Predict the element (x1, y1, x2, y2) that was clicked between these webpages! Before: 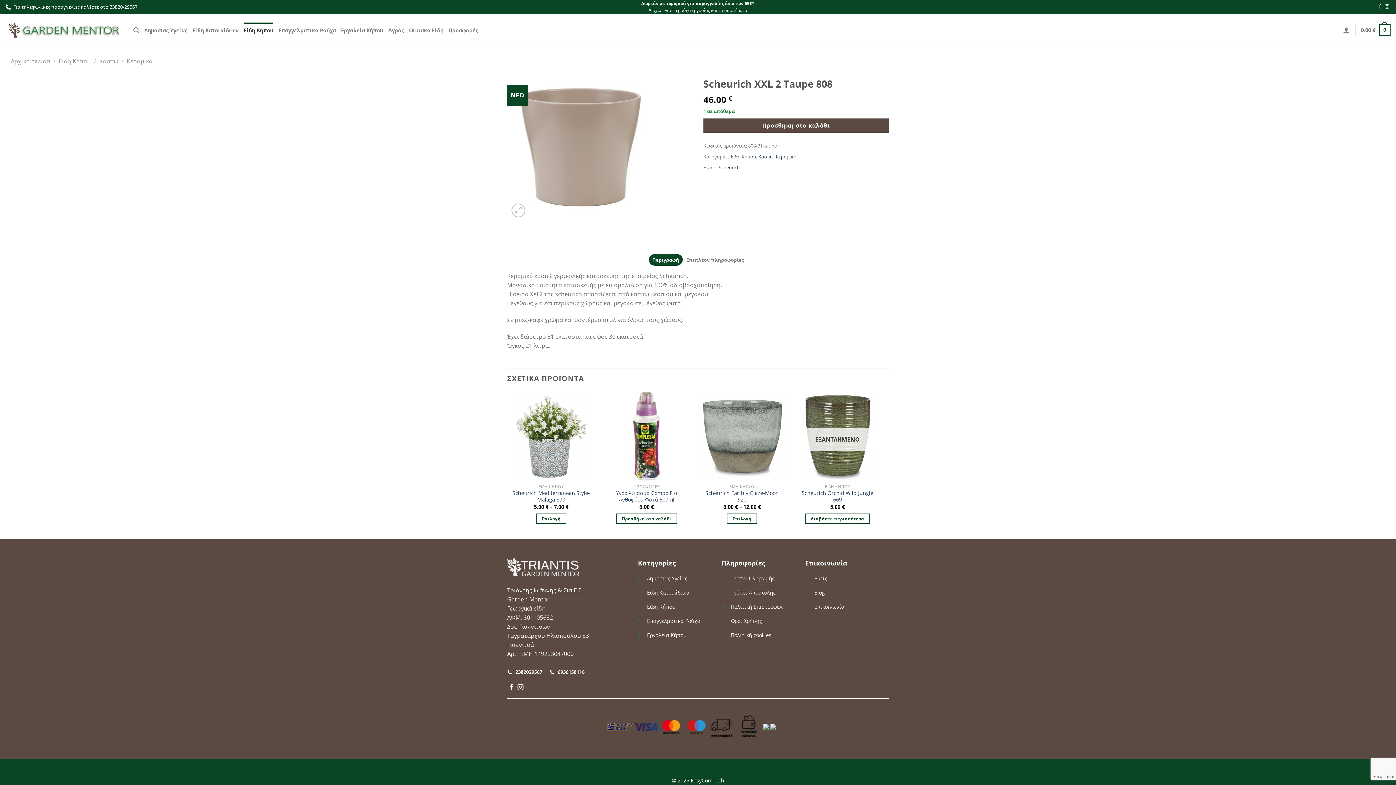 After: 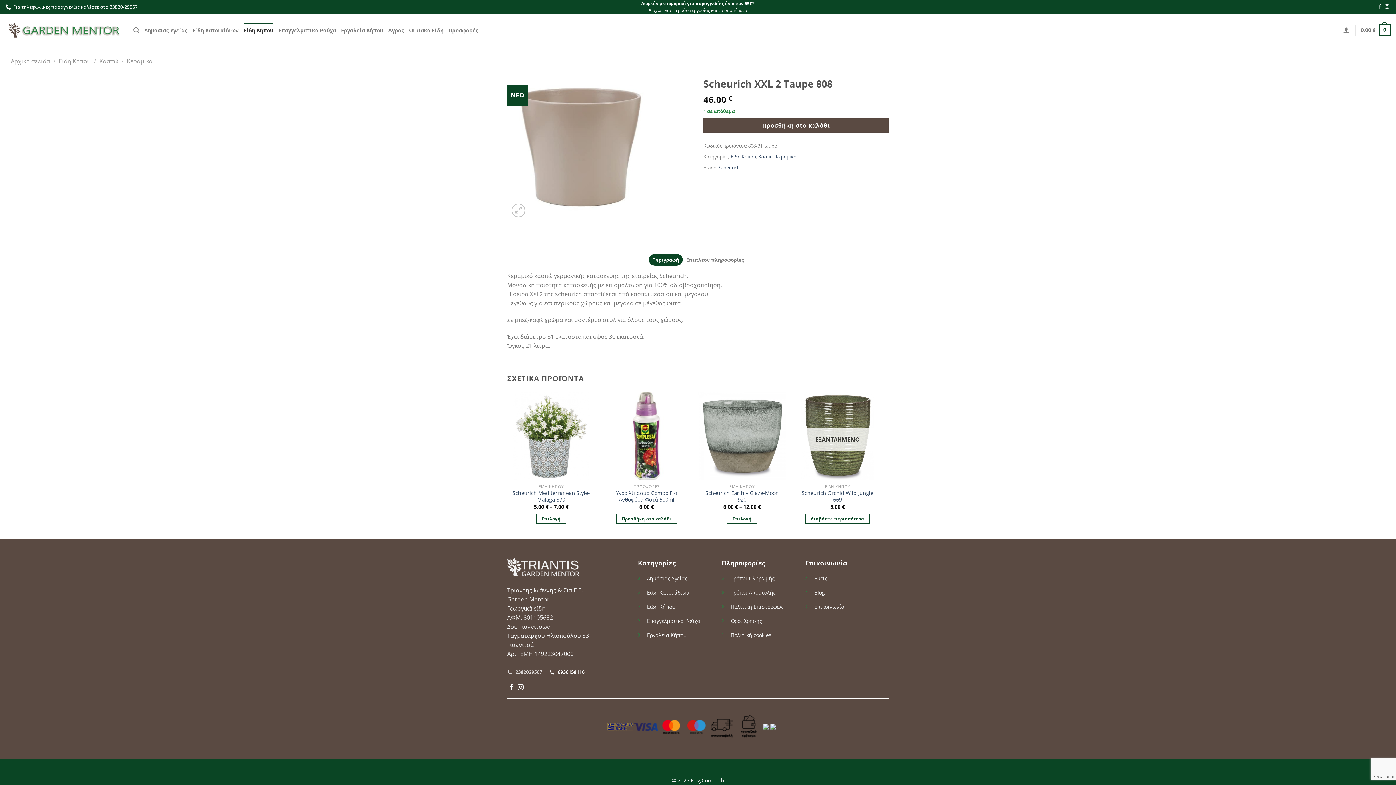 Action: label:  2382029567 bbox: (507, 666, 543, 678)